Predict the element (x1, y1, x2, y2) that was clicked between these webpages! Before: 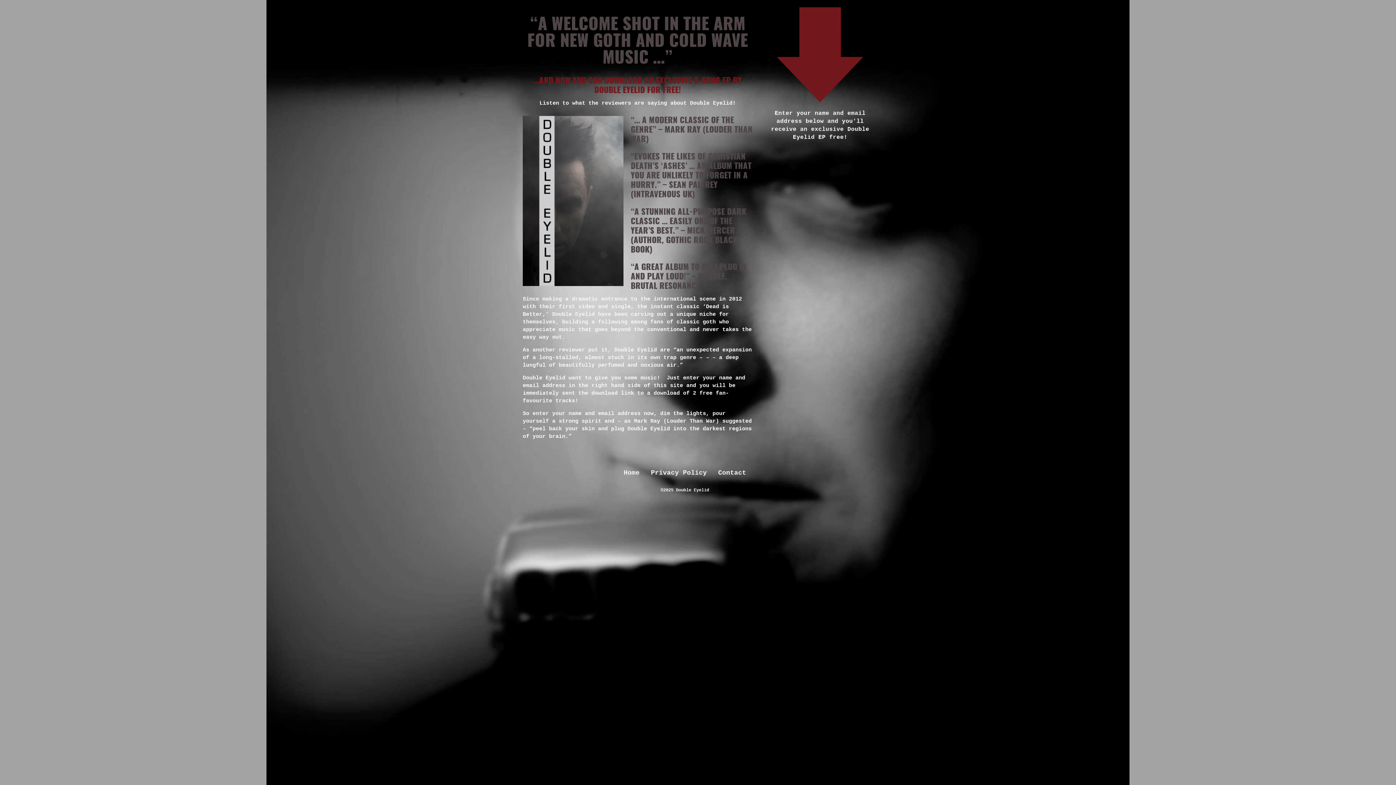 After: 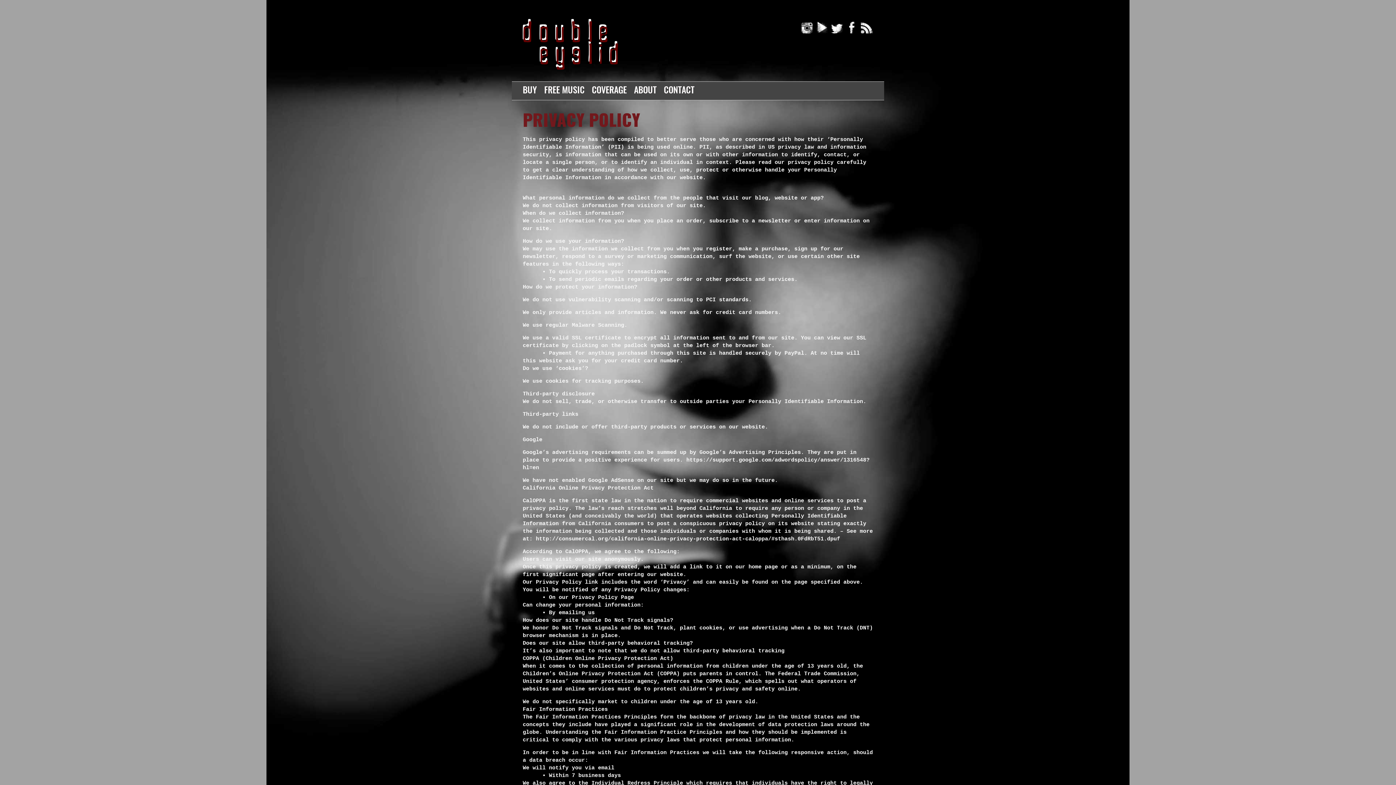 Action: label: Privacy Policy bbox: (647, 464, 710, 482)